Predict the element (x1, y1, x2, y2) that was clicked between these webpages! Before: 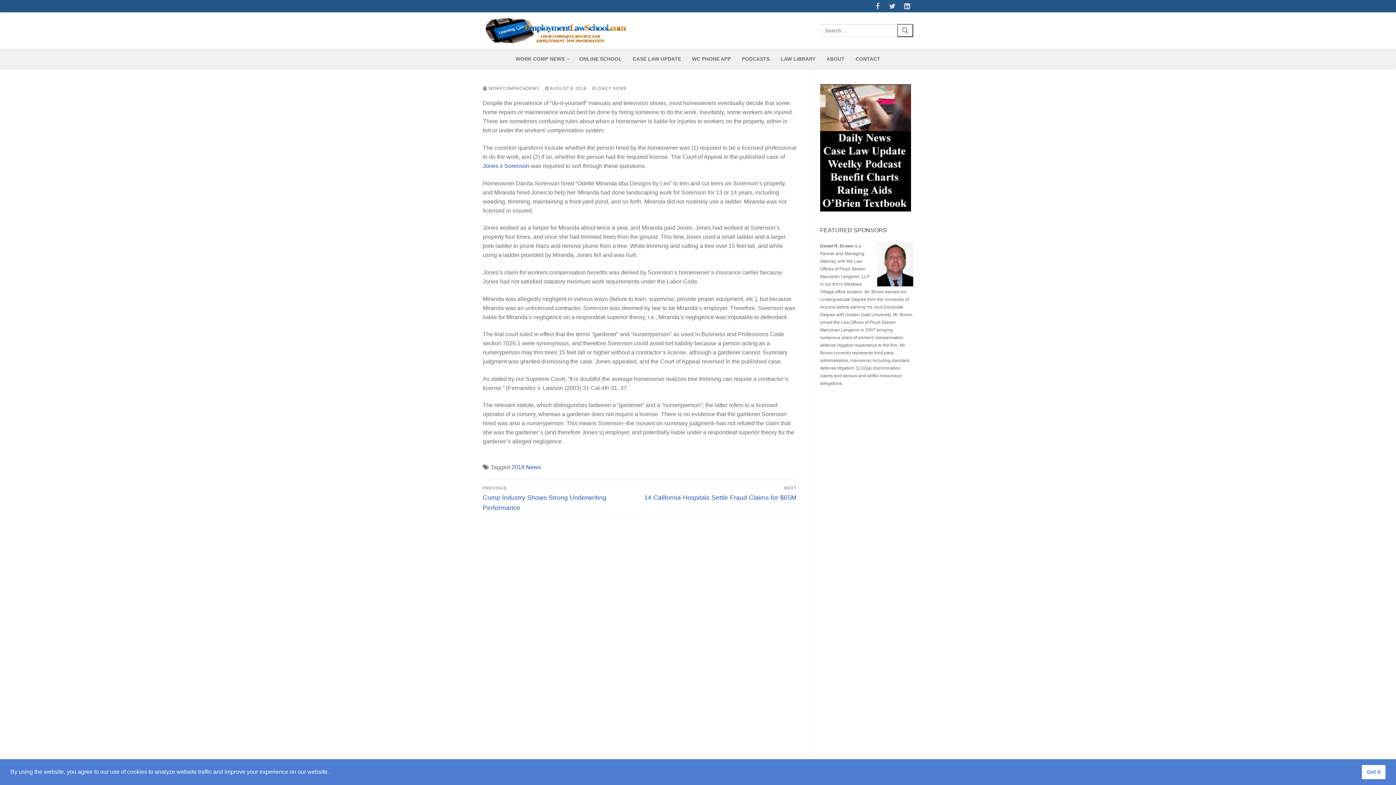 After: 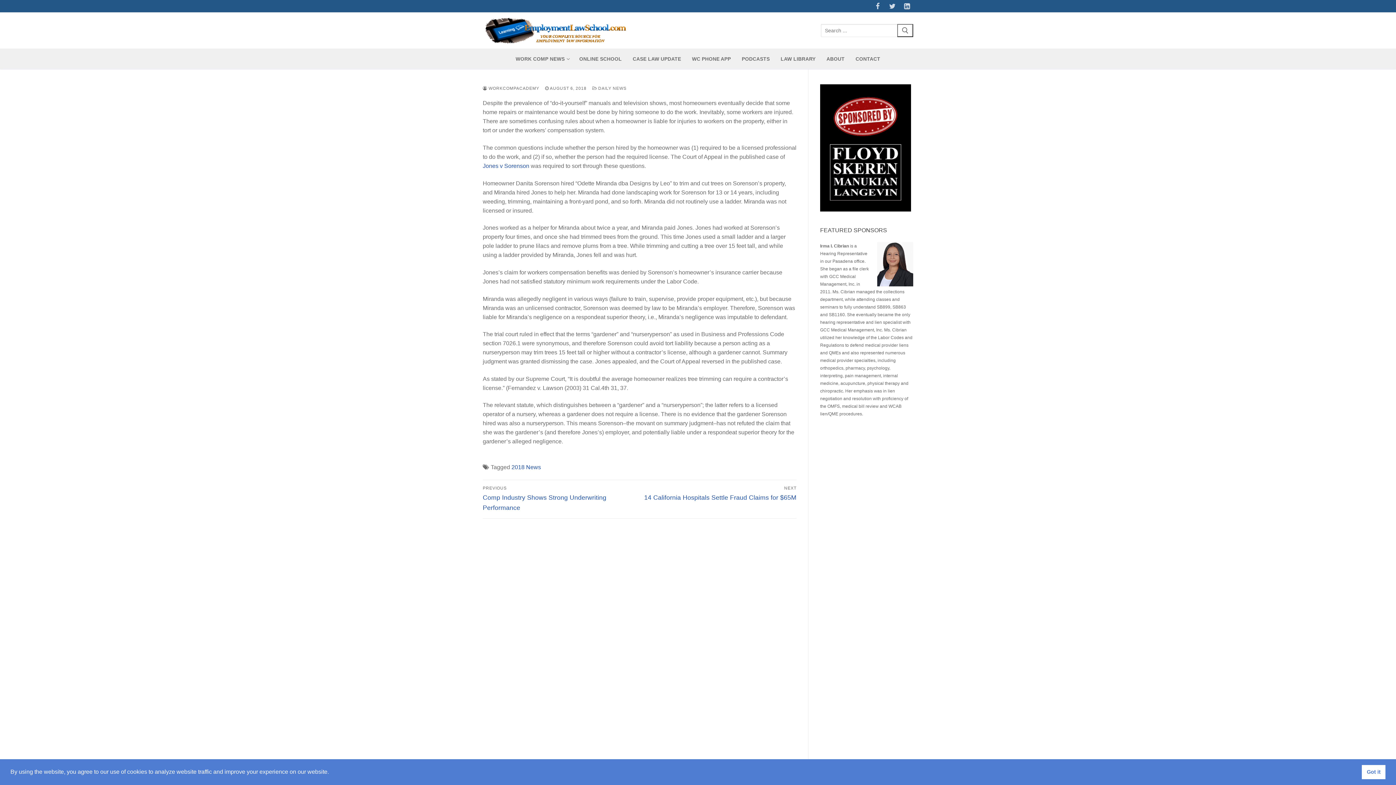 Action: bbox: (820, 206, 911, 212)